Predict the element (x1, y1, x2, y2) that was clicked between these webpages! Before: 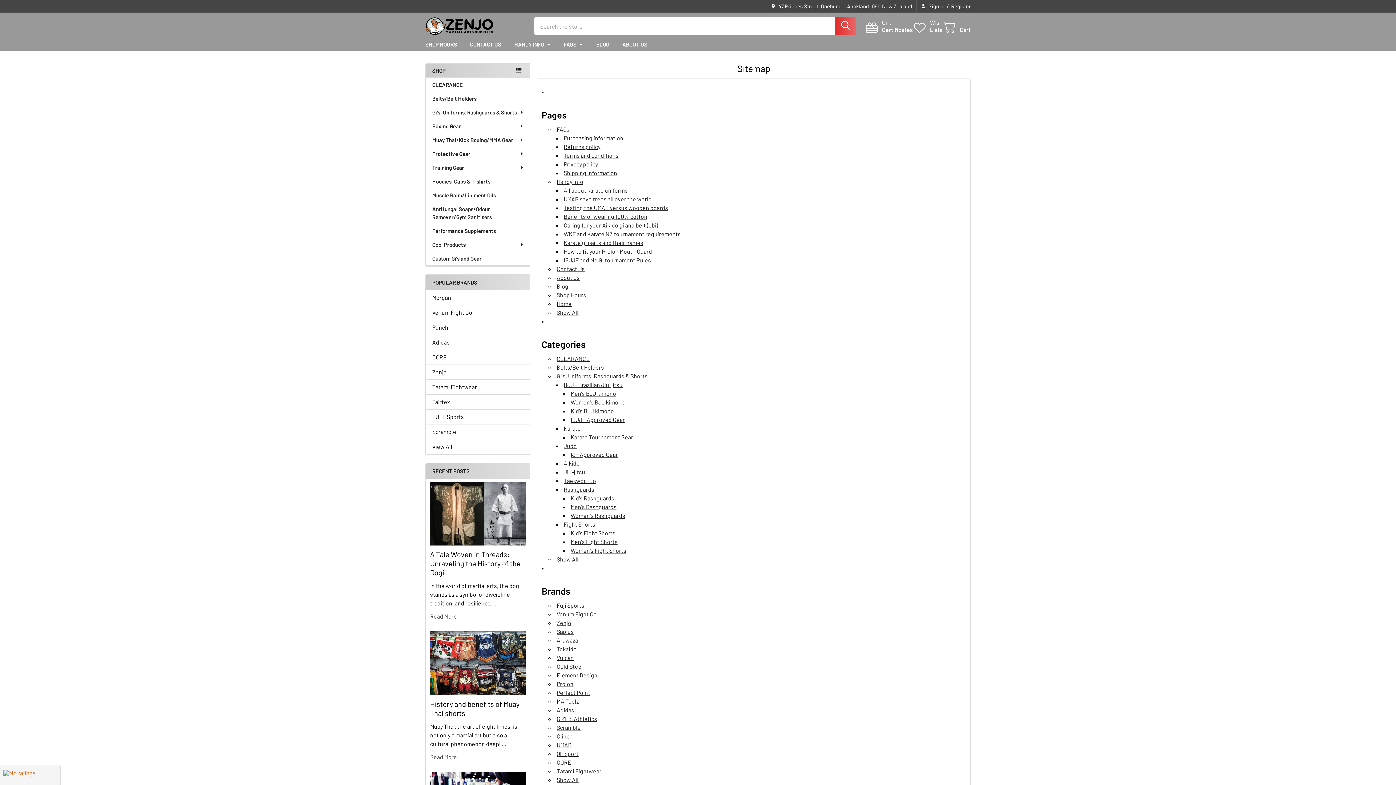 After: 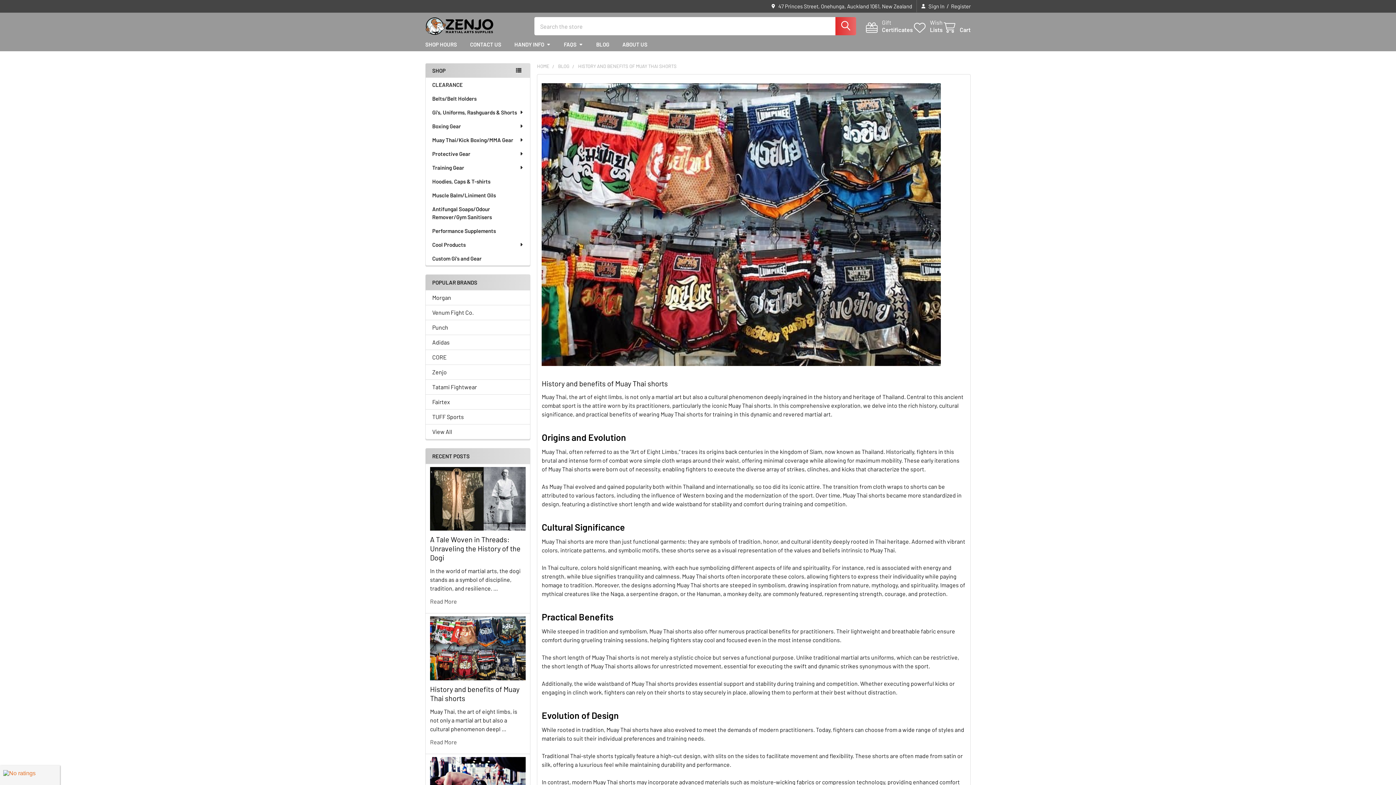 Action: label: Read More bbox: (430, 753, 457, 760)